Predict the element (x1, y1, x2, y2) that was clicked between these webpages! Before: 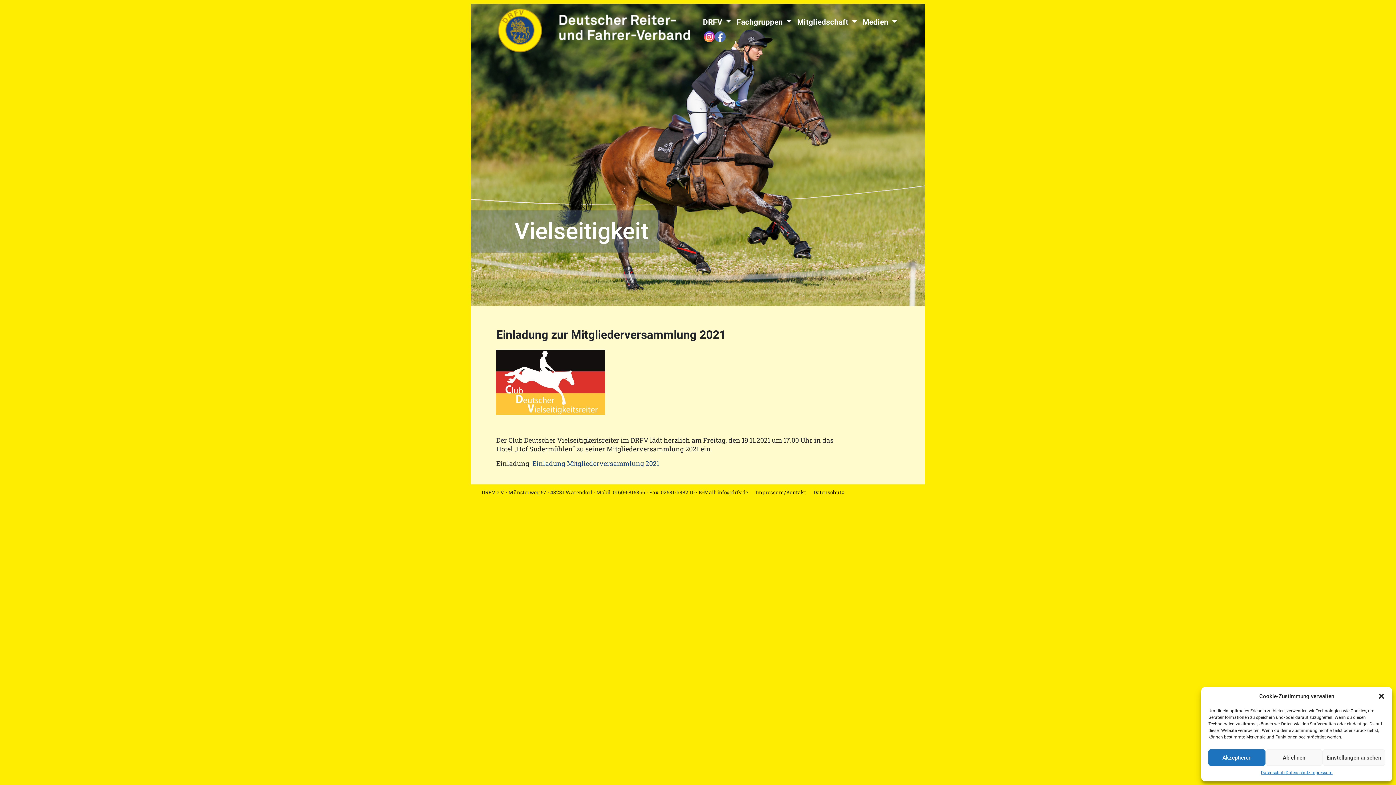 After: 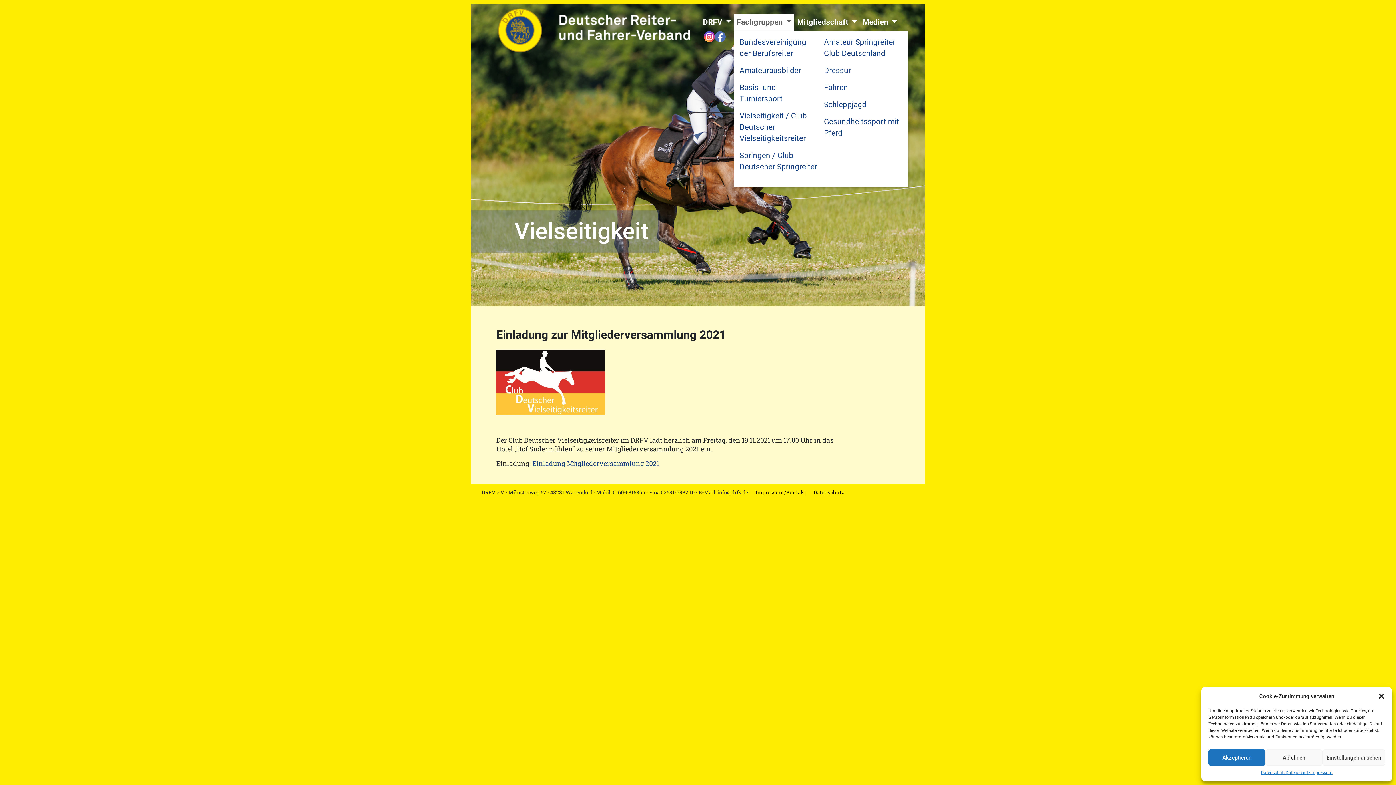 Action: bbox: (733, 13, 794, 30) label: Fachgruppen 